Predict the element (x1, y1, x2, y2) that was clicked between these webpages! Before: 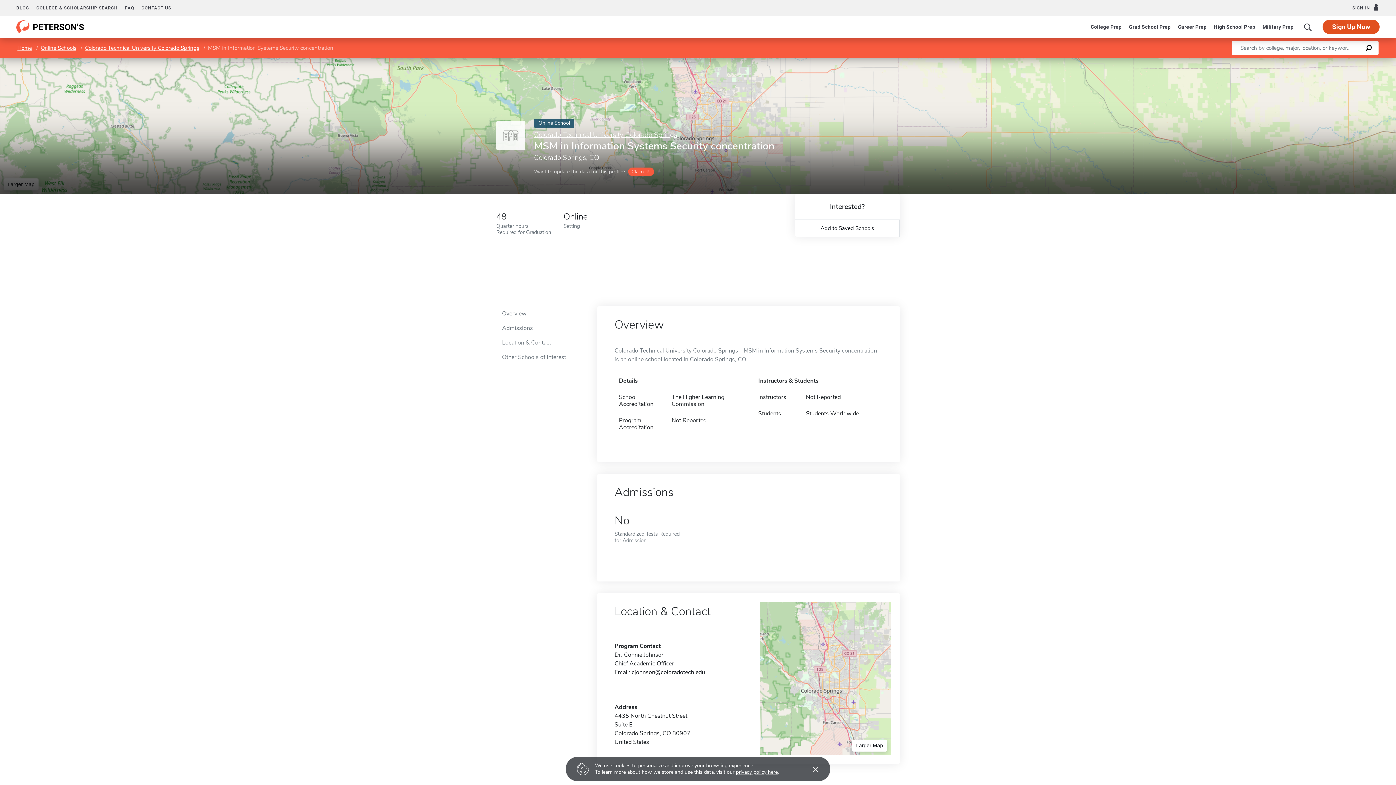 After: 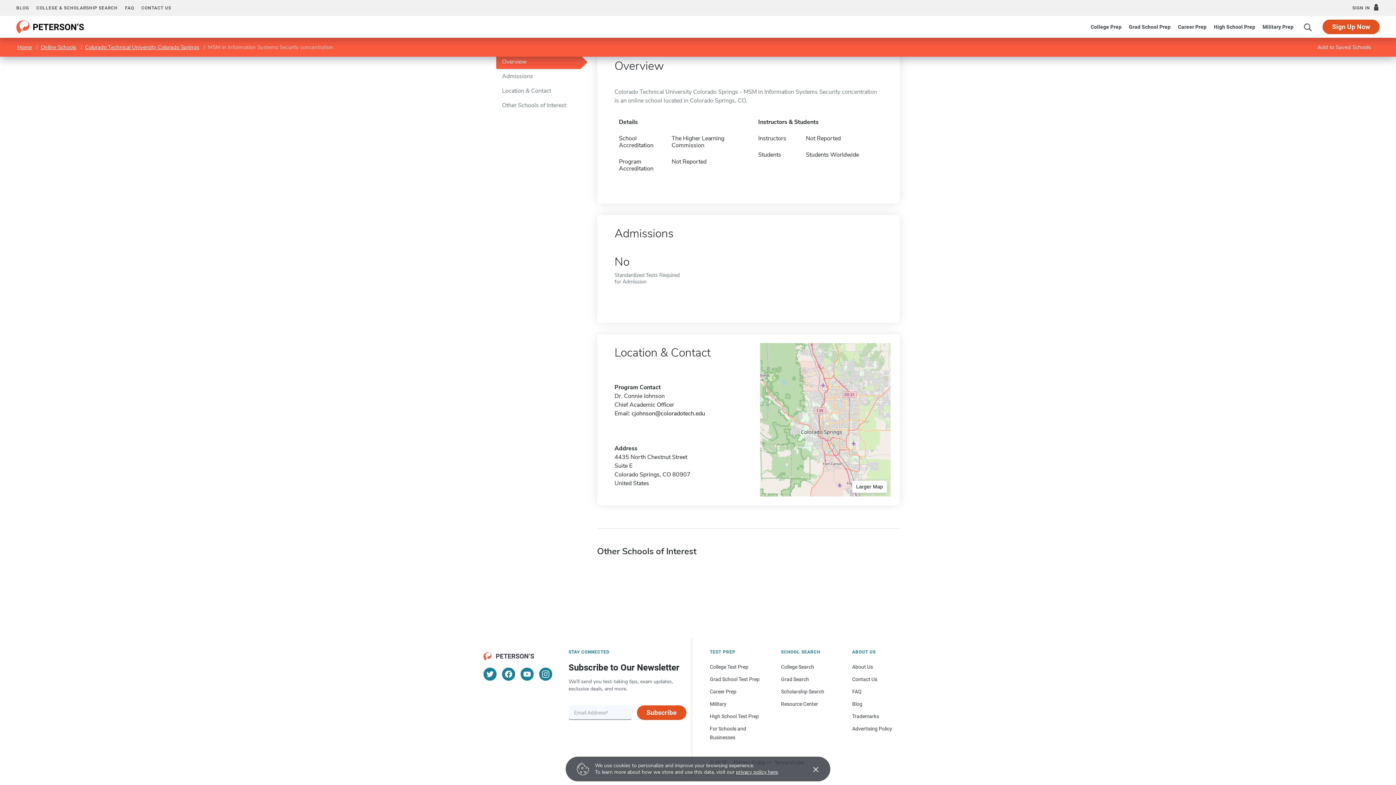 Action: bbox: (496, 321, 579, 335) label: Admissions